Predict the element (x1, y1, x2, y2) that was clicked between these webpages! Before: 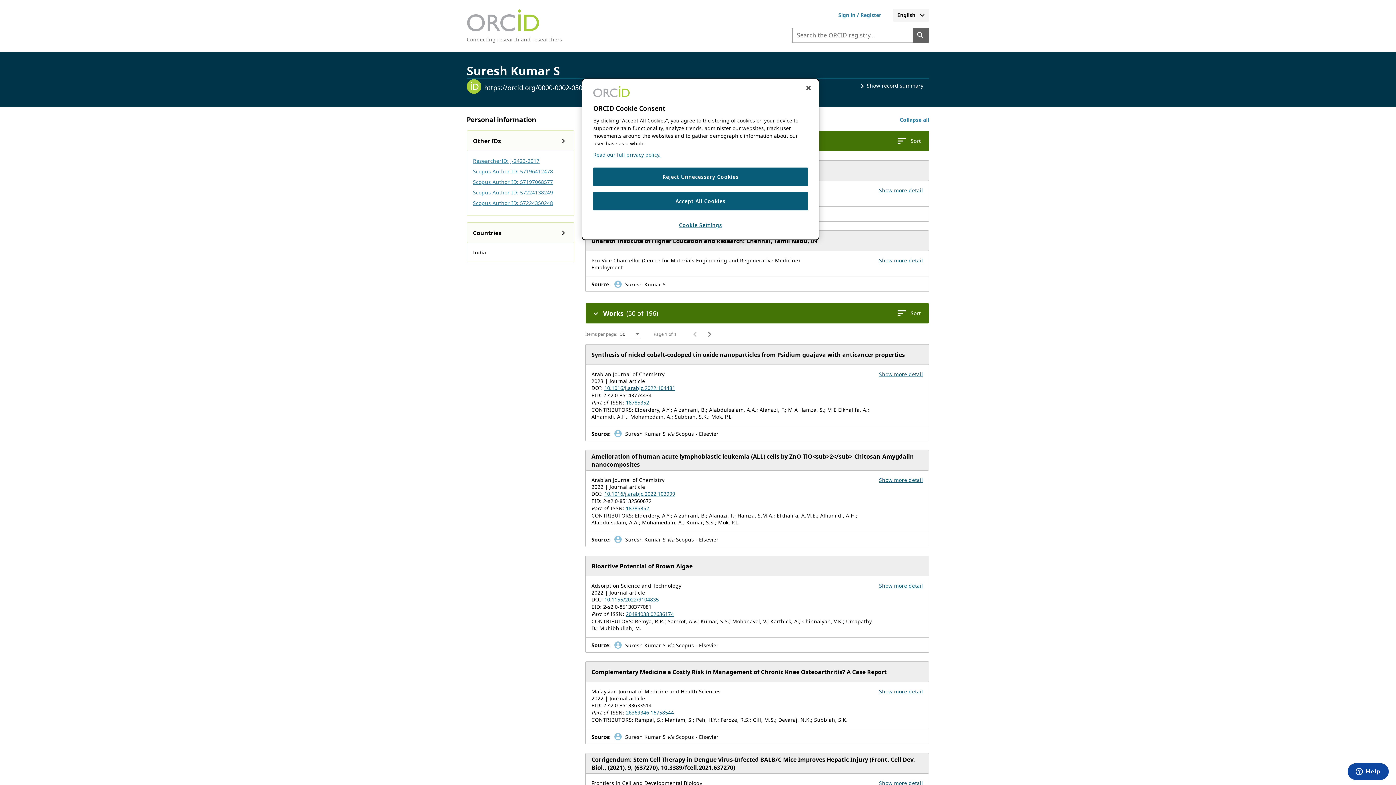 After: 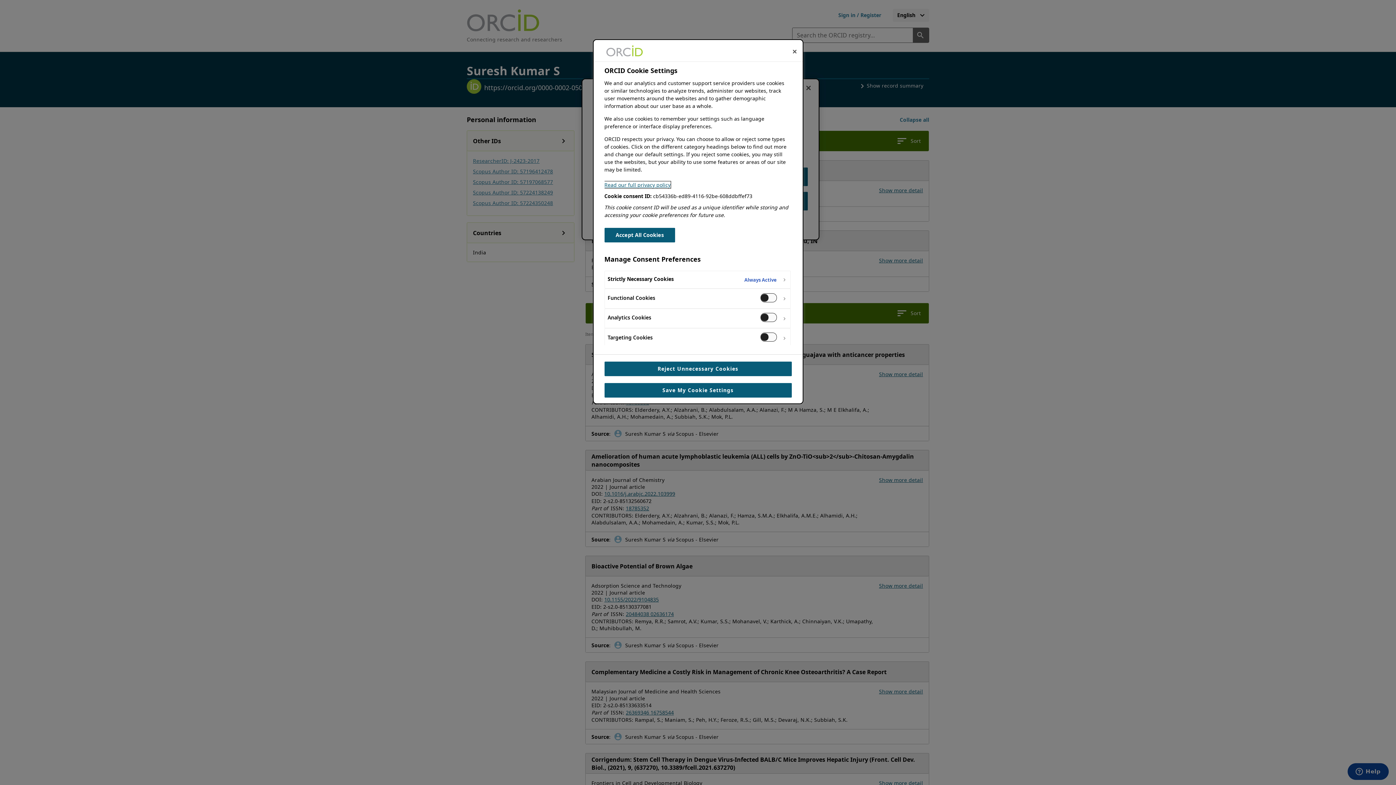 Action: bbox: (593, 216, 808, 234) label: Cookie Settings